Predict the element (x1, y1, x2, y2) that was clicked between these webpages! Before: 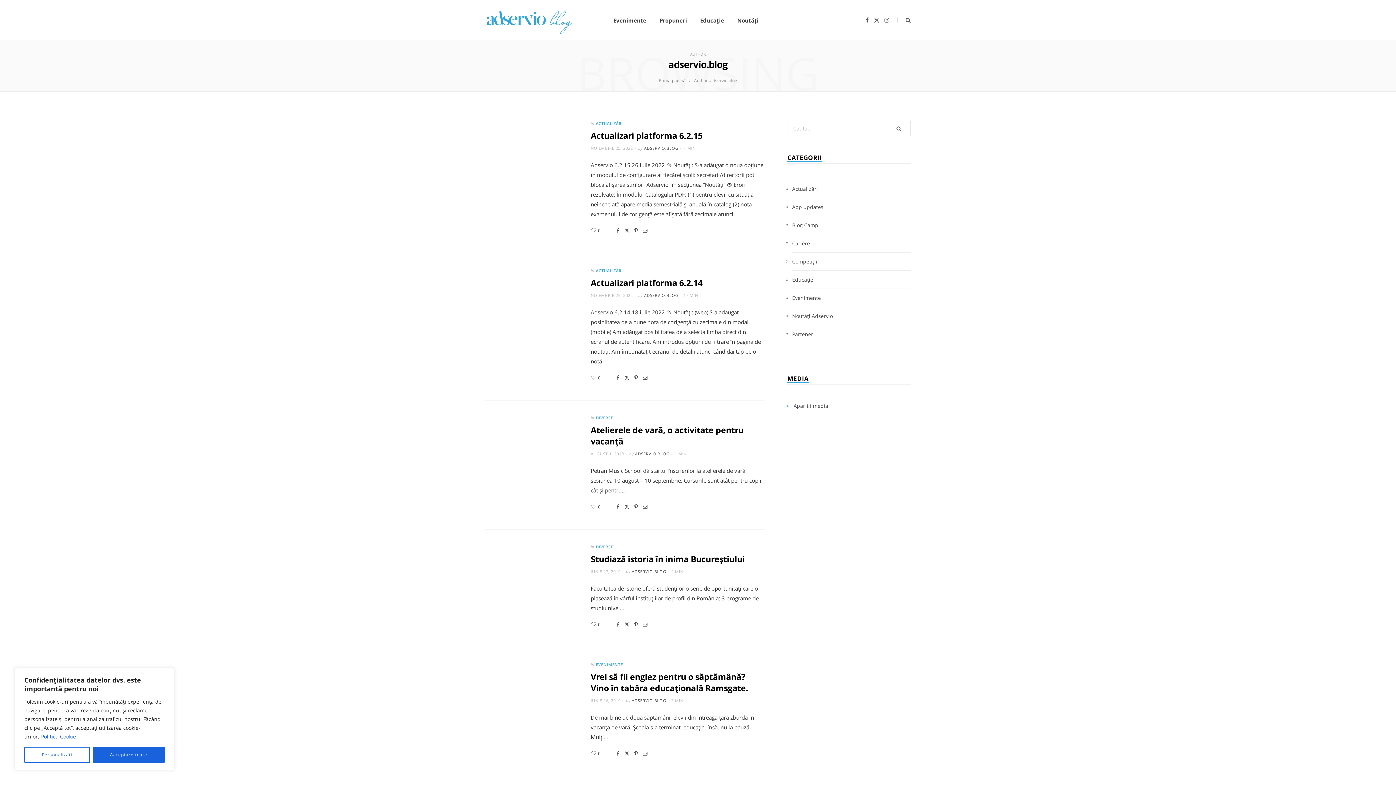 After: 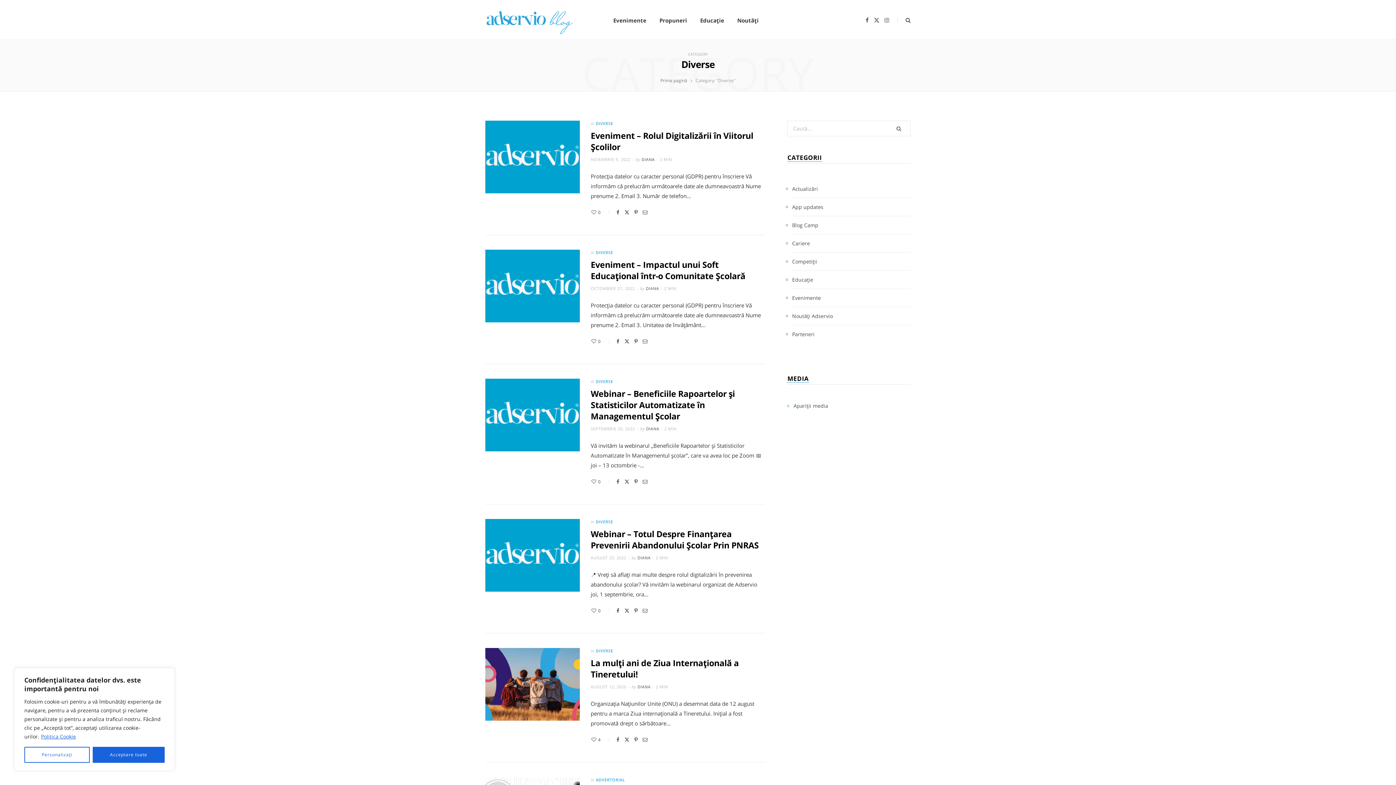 Action: label: DIVERSE bbox: (596, 544, 613, 550)